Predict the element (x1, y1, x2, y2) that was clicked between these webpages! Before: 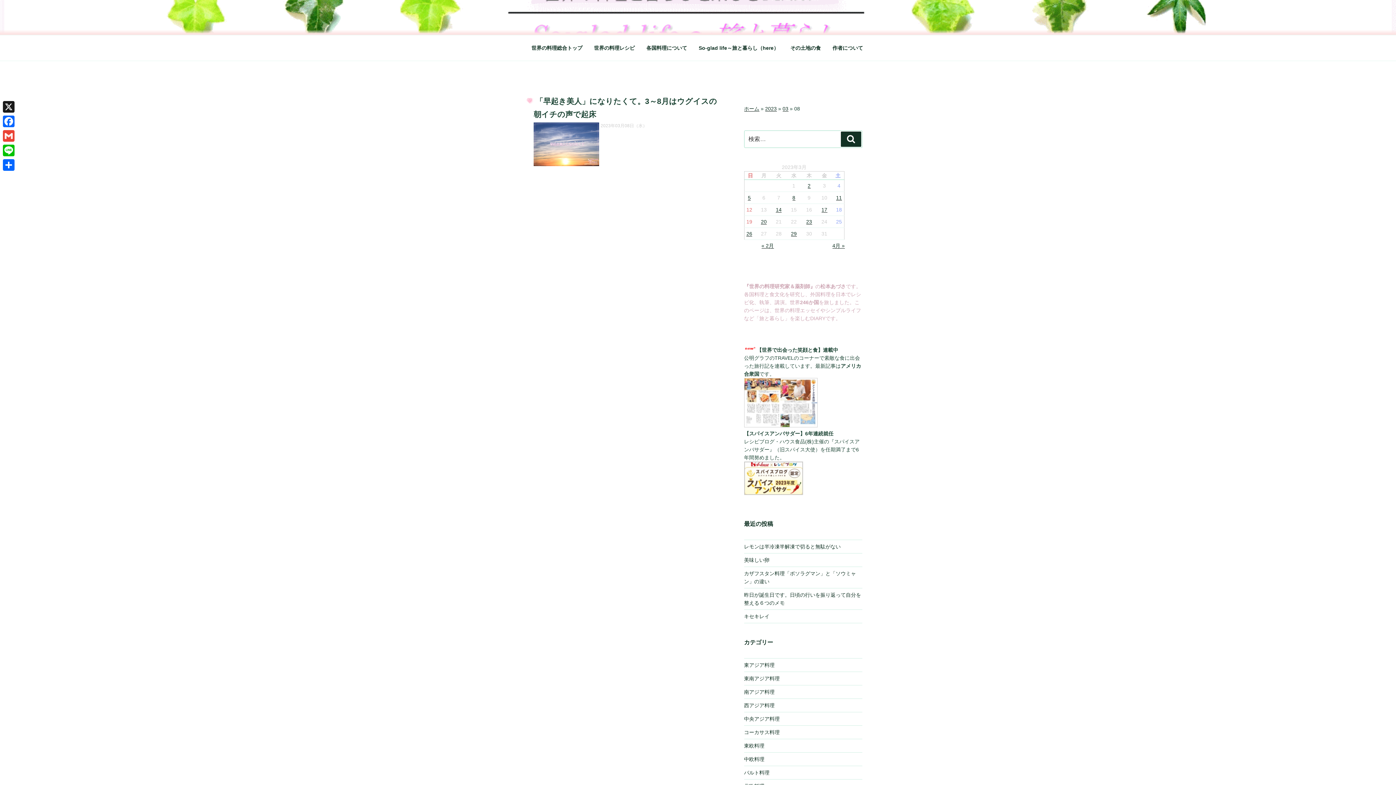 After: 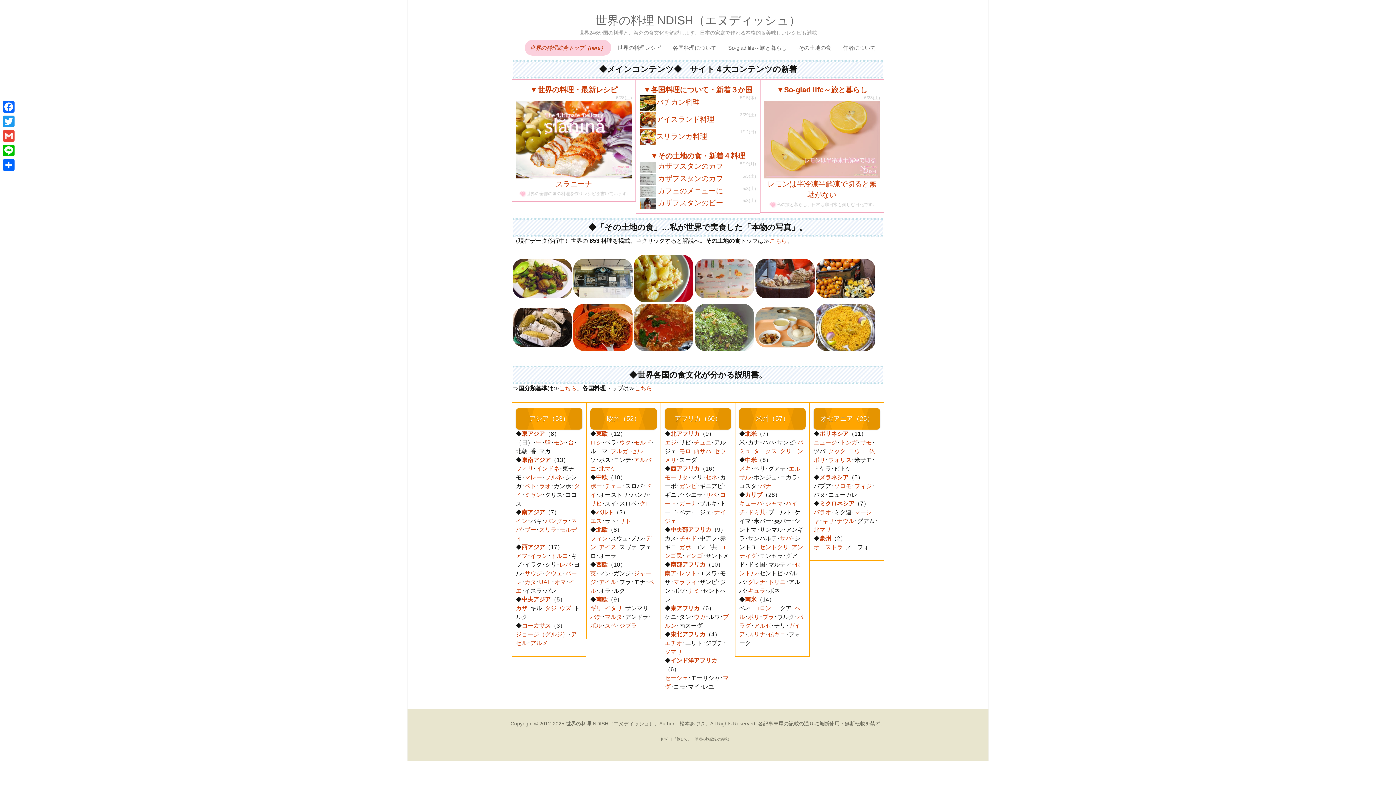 Action: label: 世界の料理総合トップ bbox: (526, 39, 587, 56)